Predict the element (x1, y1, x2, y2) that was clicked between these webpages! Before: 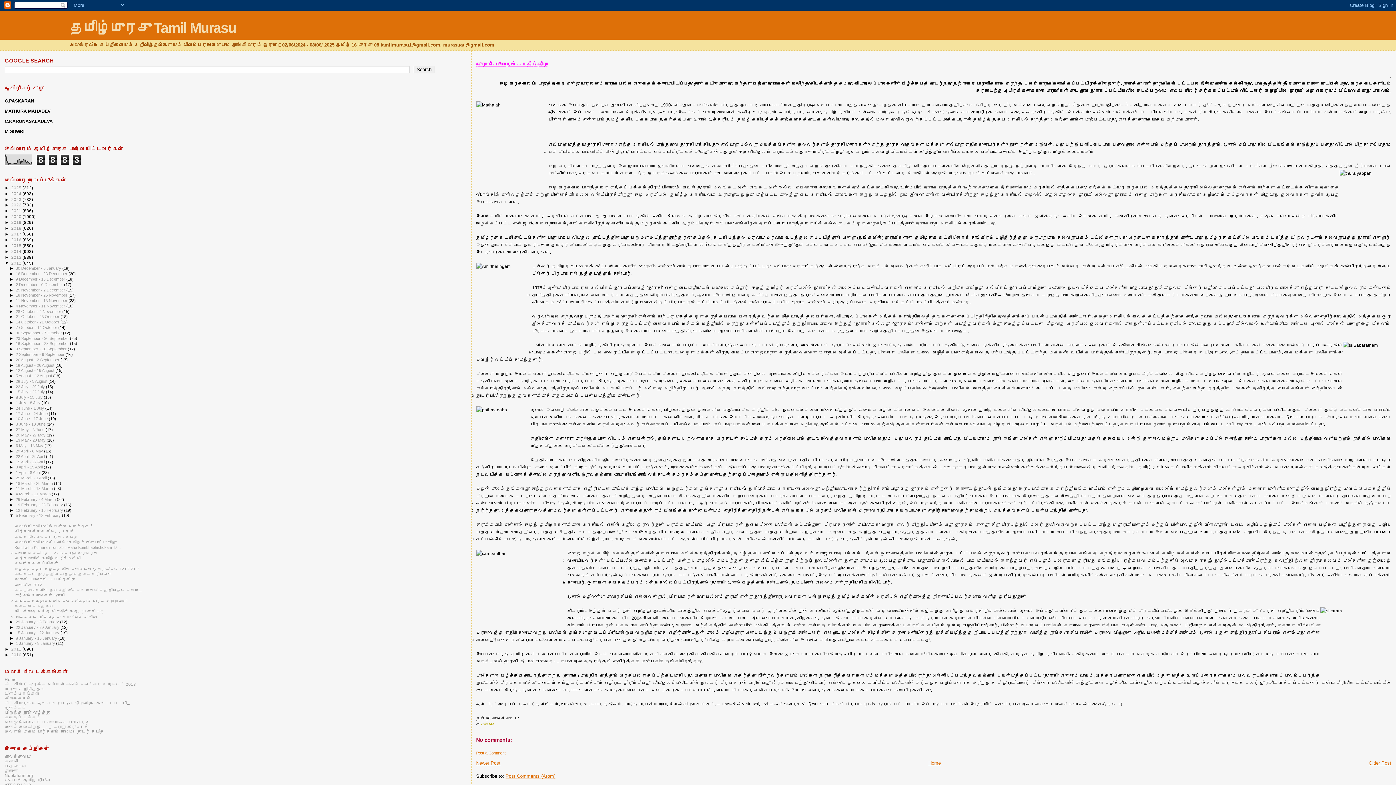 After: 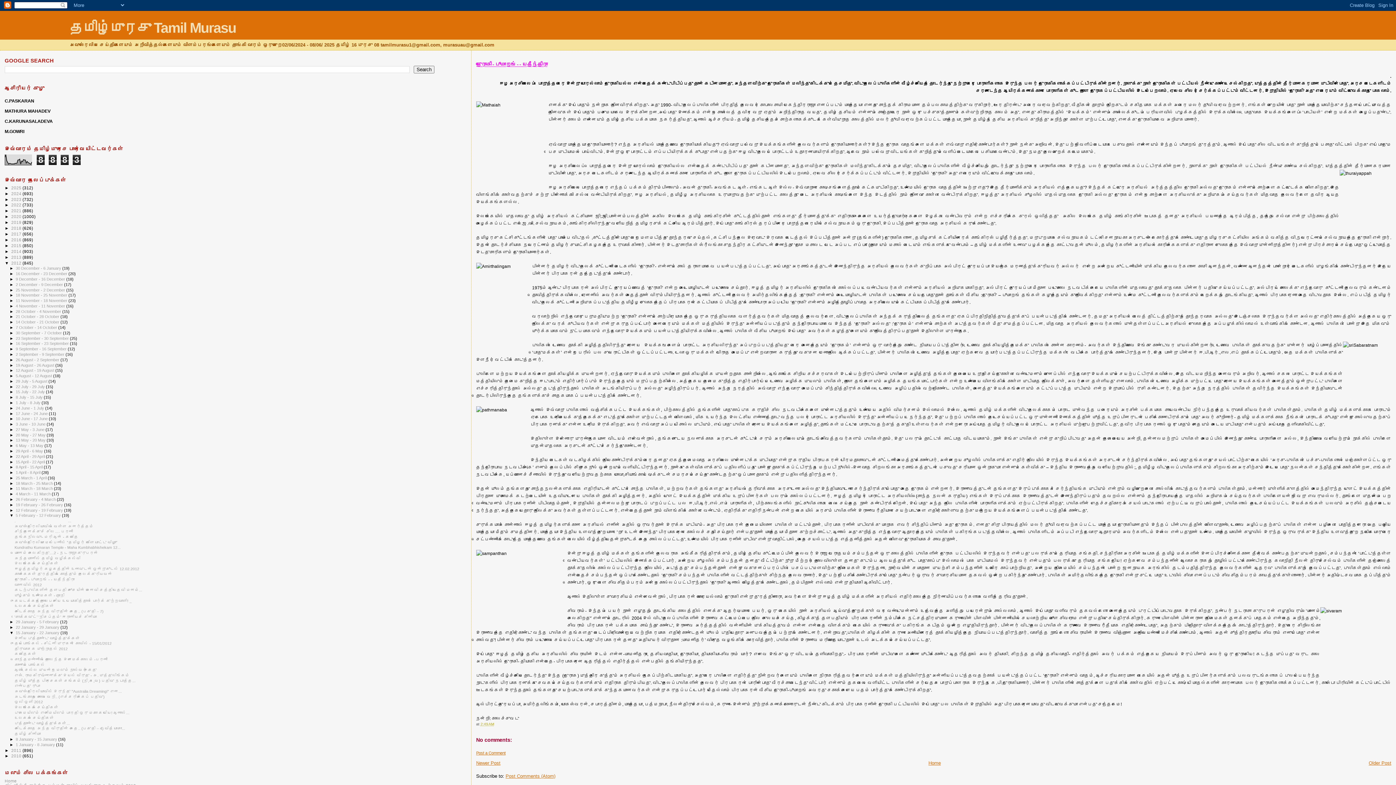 Action: bbox: (9, 630, 15, 635) label: ►  